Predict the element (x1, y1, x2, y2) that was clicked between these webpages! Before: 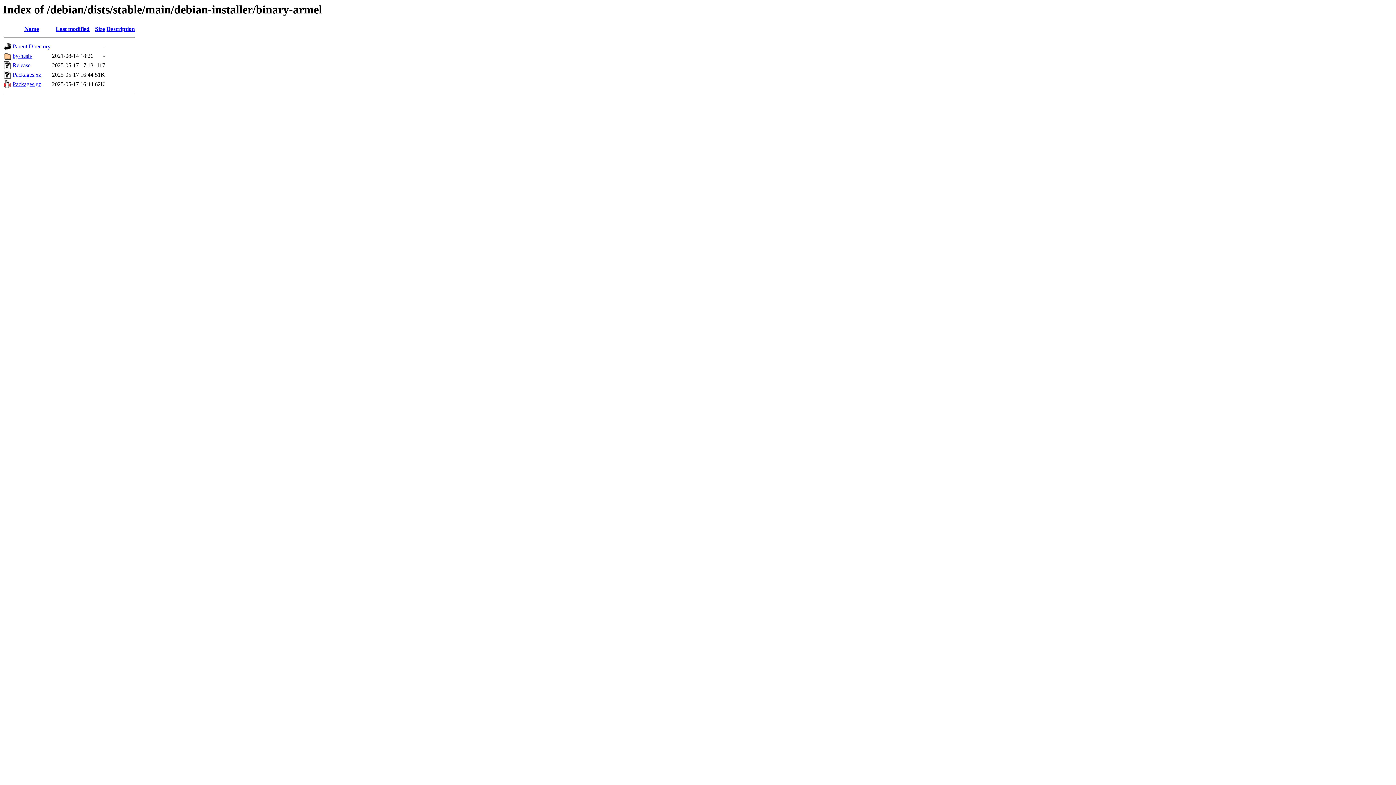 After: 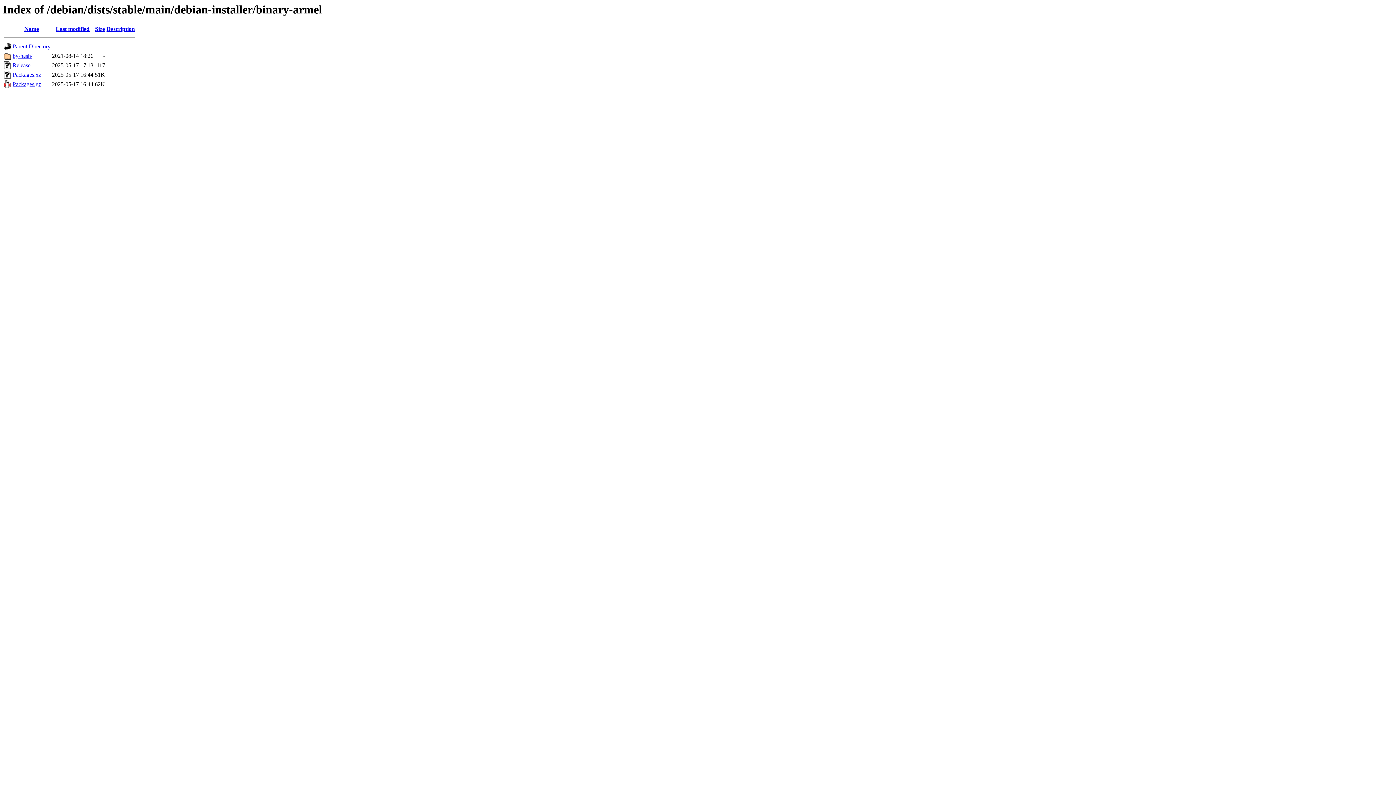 Action: bbox: (12, 81, 41, 87) label: Packages.gz